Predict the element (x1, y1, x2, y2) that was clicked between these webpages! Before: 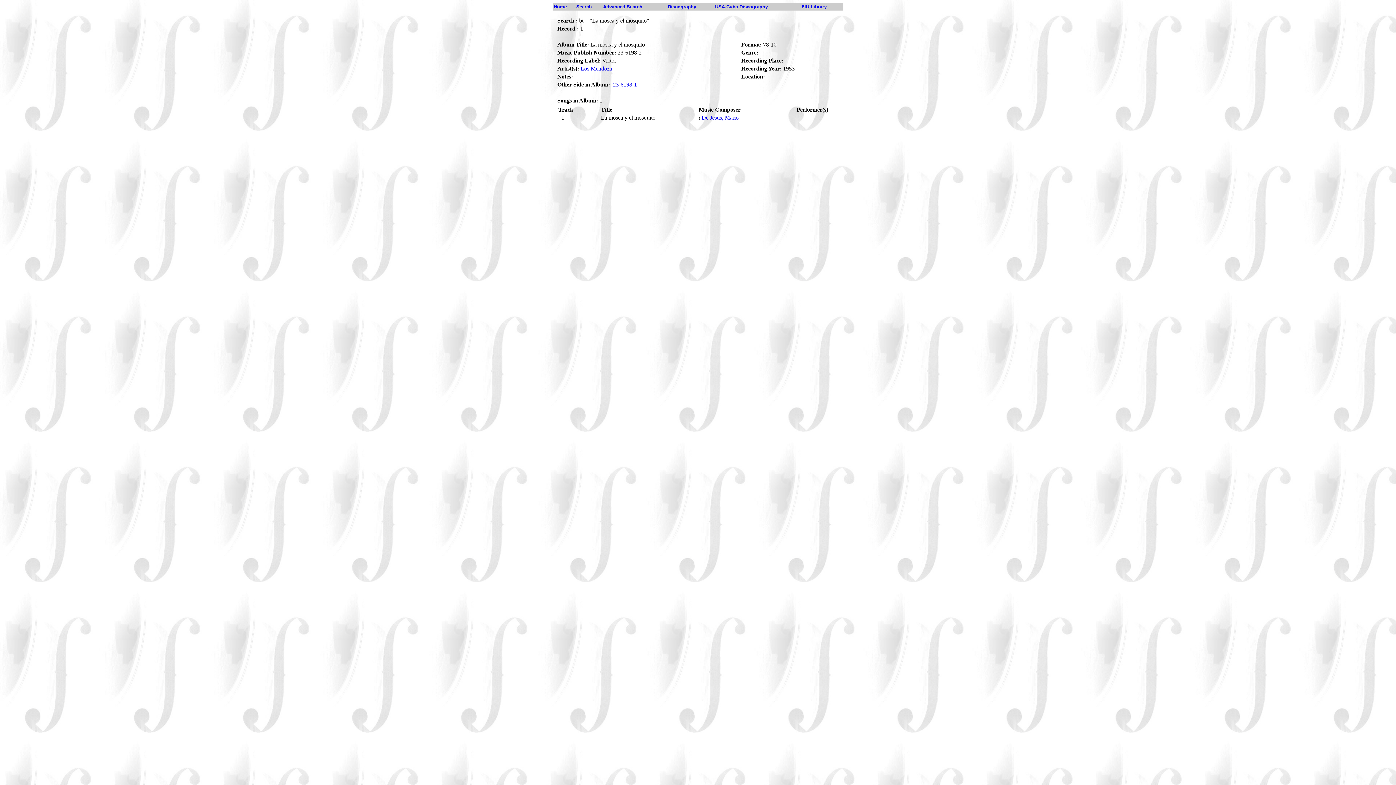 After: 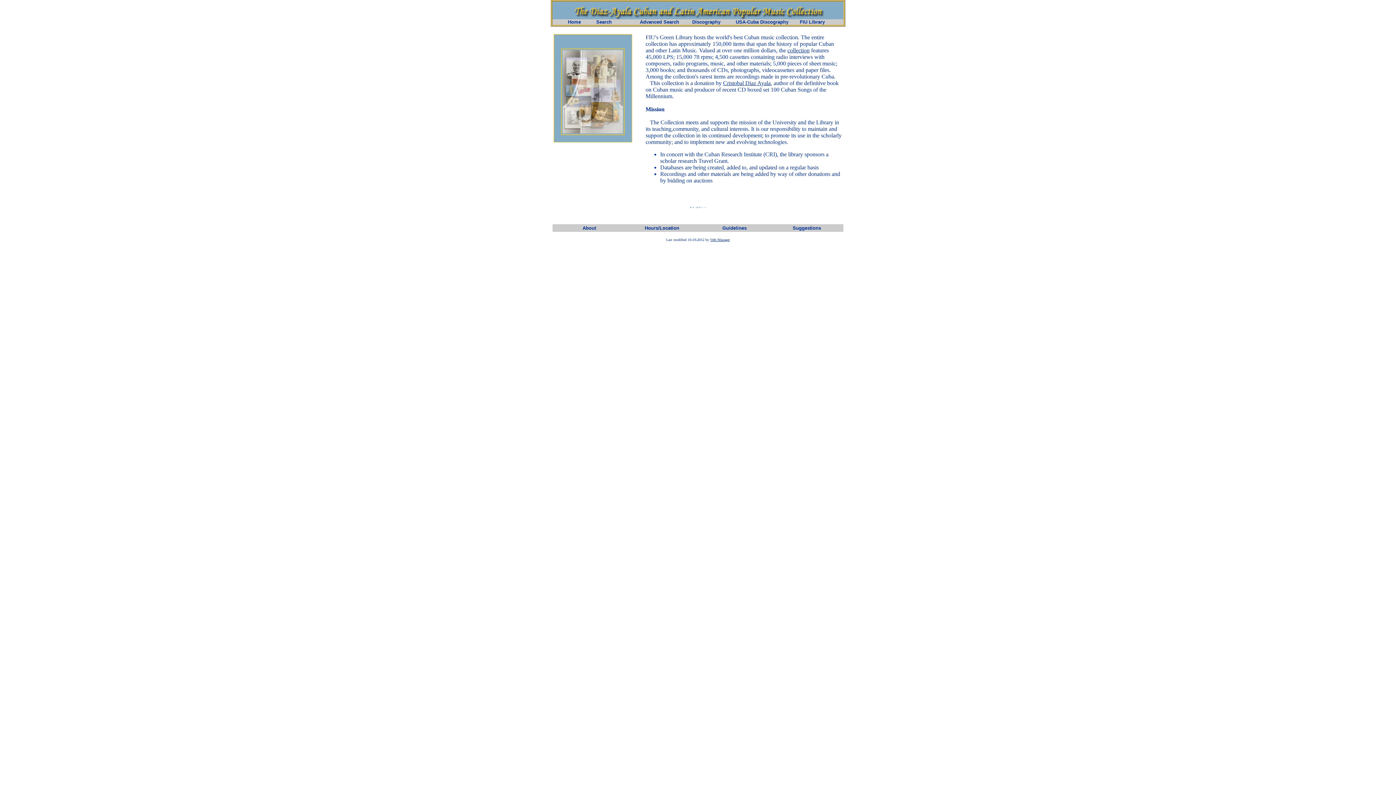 Action: bbox: (553, 4, 566, 9) label: Home